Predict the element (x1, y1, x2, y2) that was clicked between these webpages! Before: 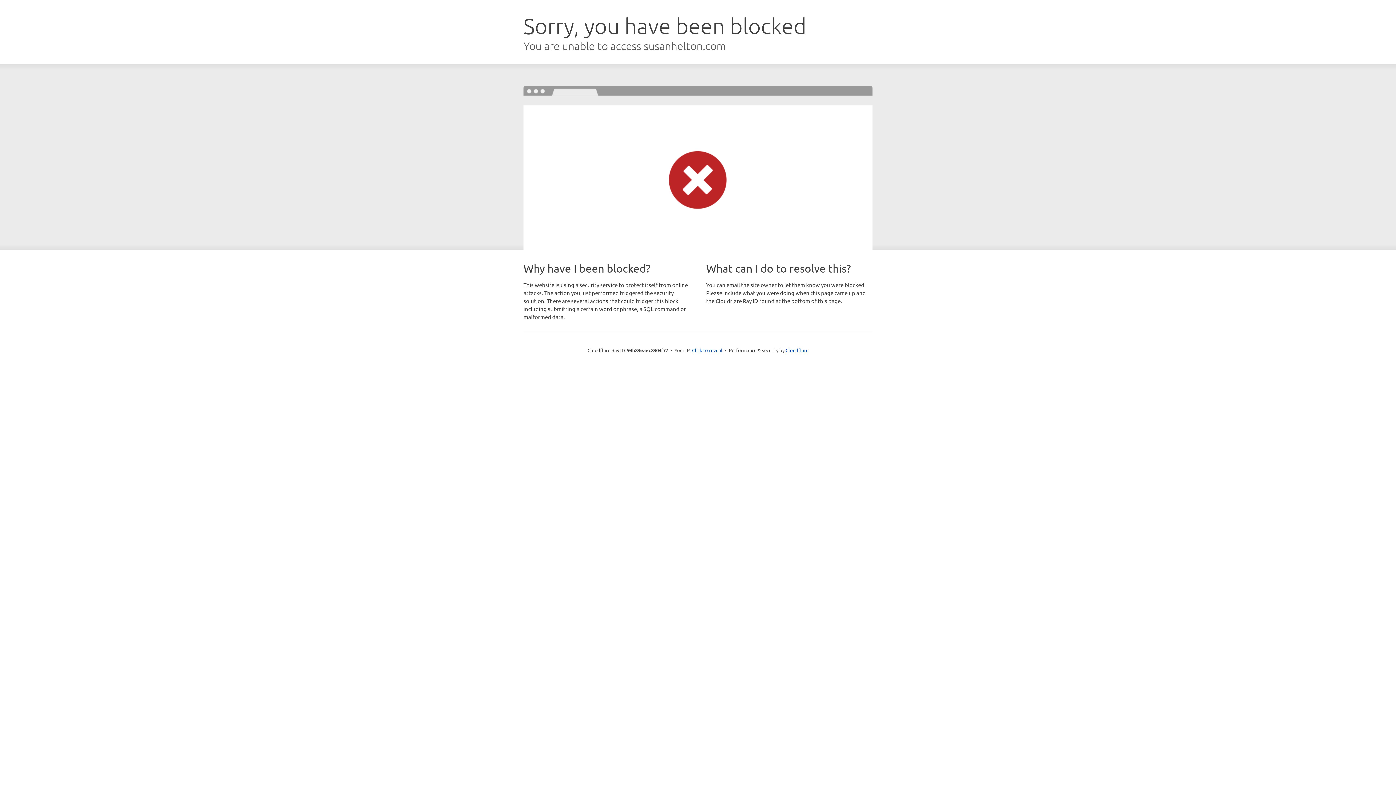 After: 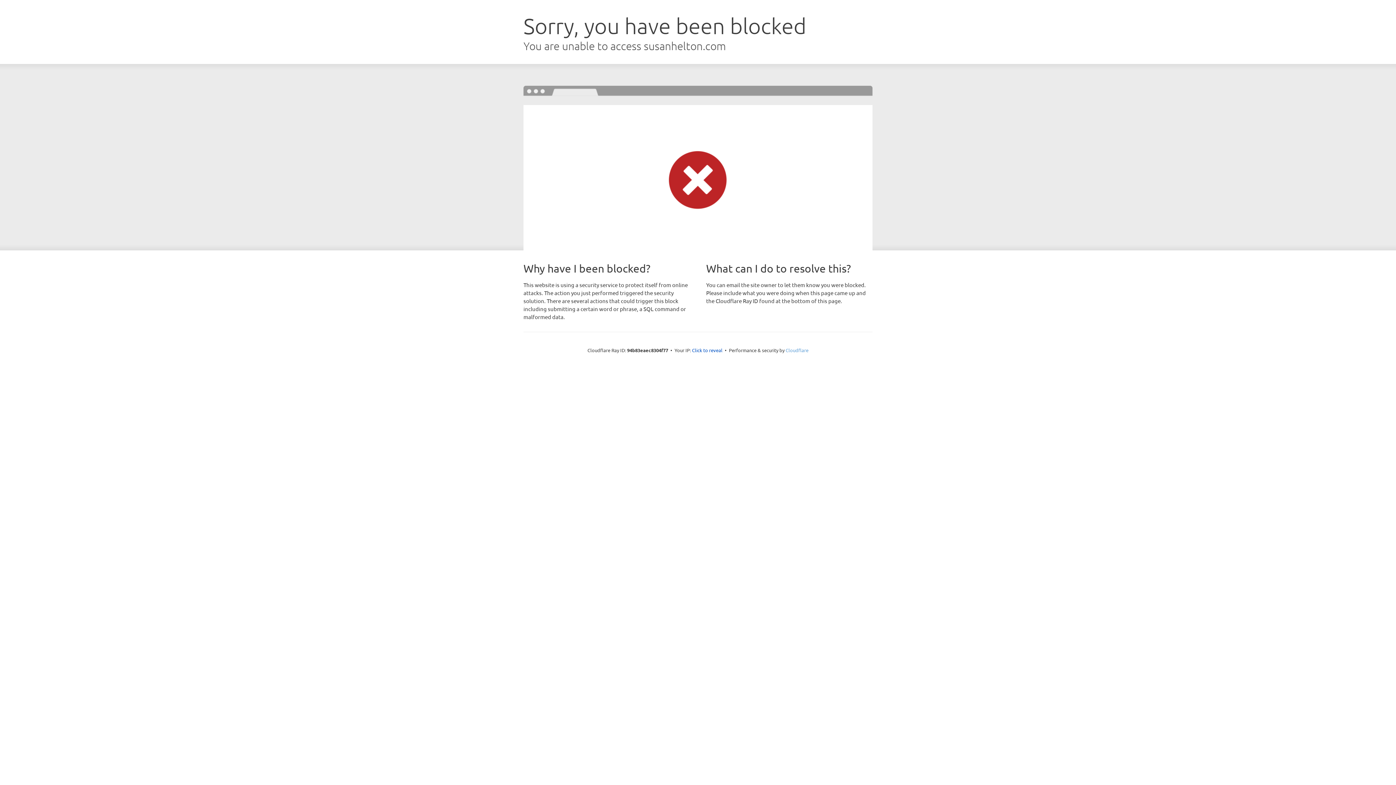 Action: bbox: (785, 347, 808, 353) label: Cloudflare